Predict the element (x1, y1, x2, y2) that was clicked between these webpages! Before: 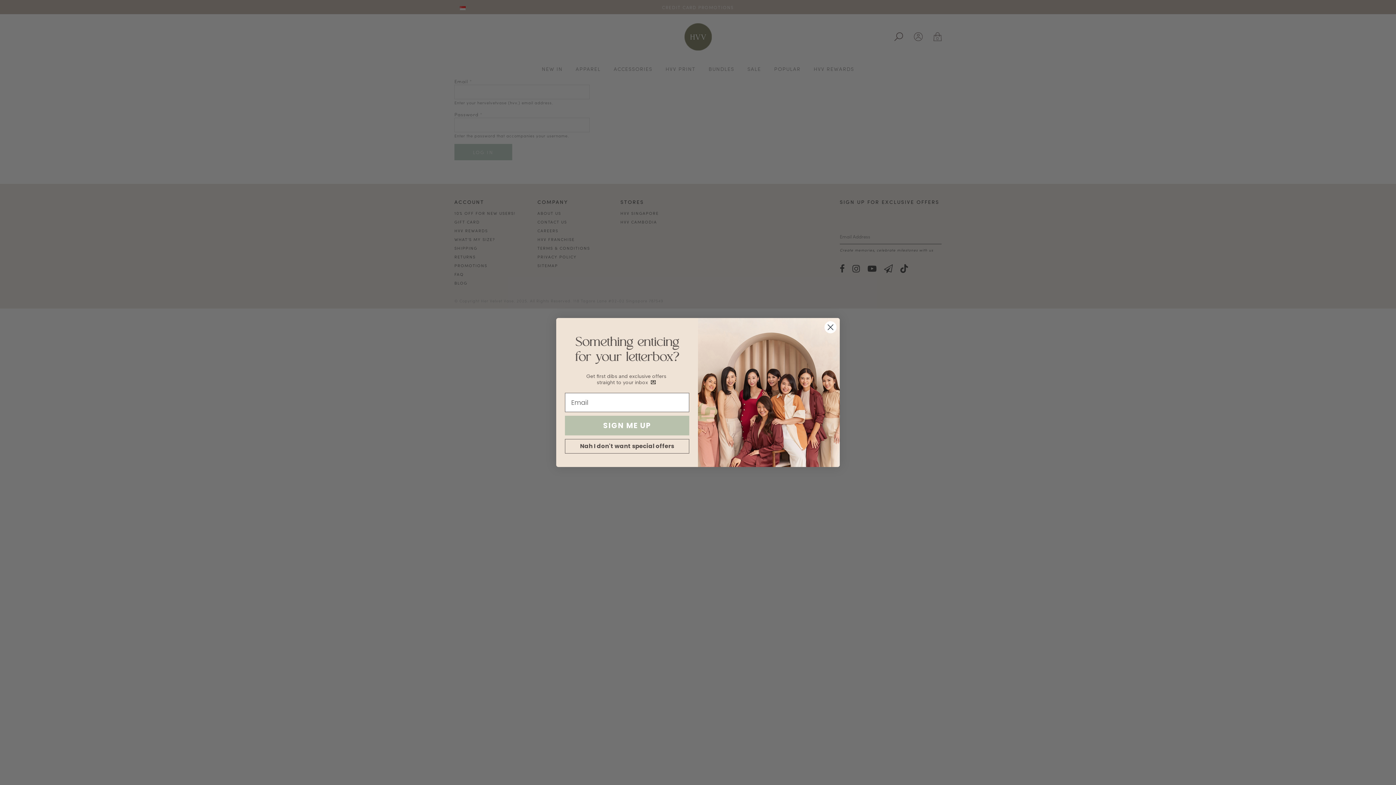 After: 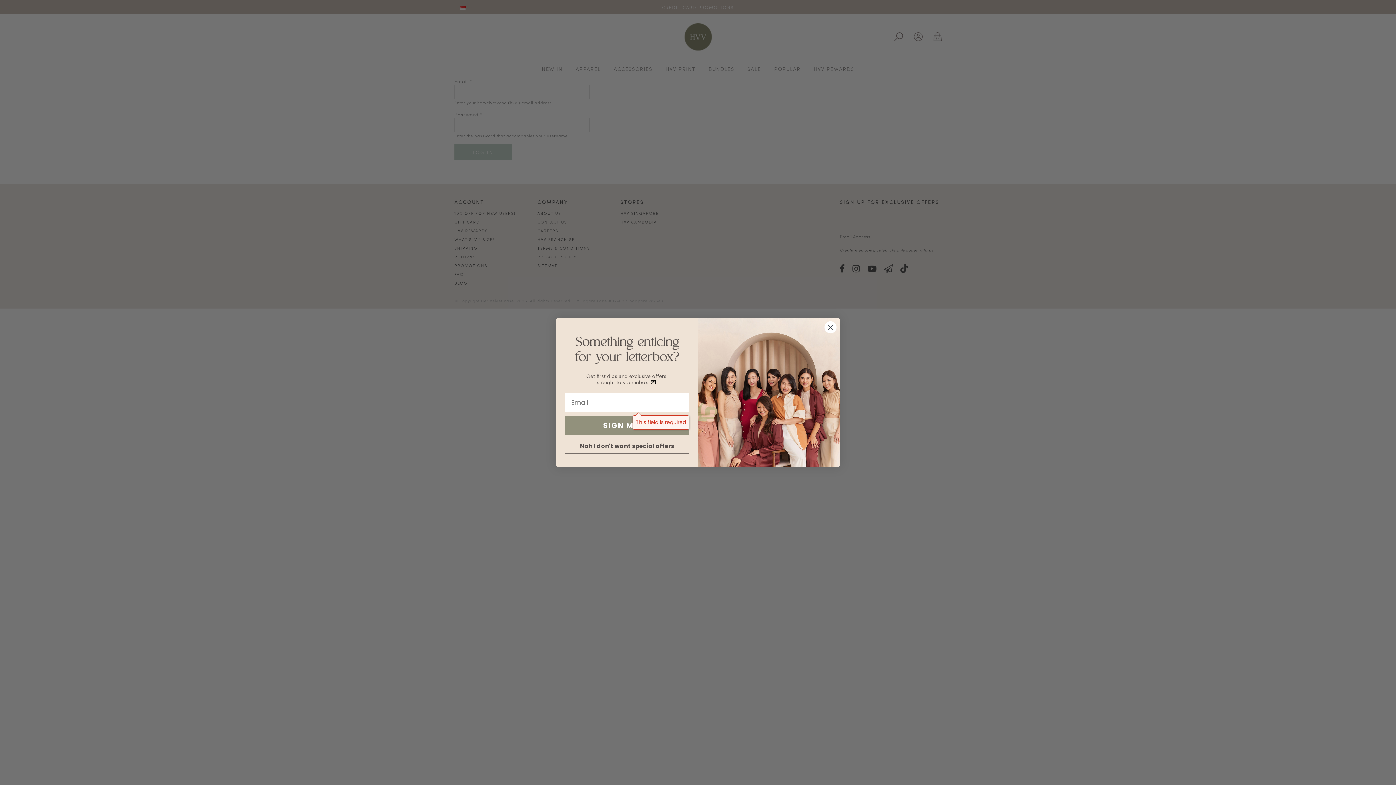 Action: bbox: (565, 416, 689, 435) label: SIGN ME UP